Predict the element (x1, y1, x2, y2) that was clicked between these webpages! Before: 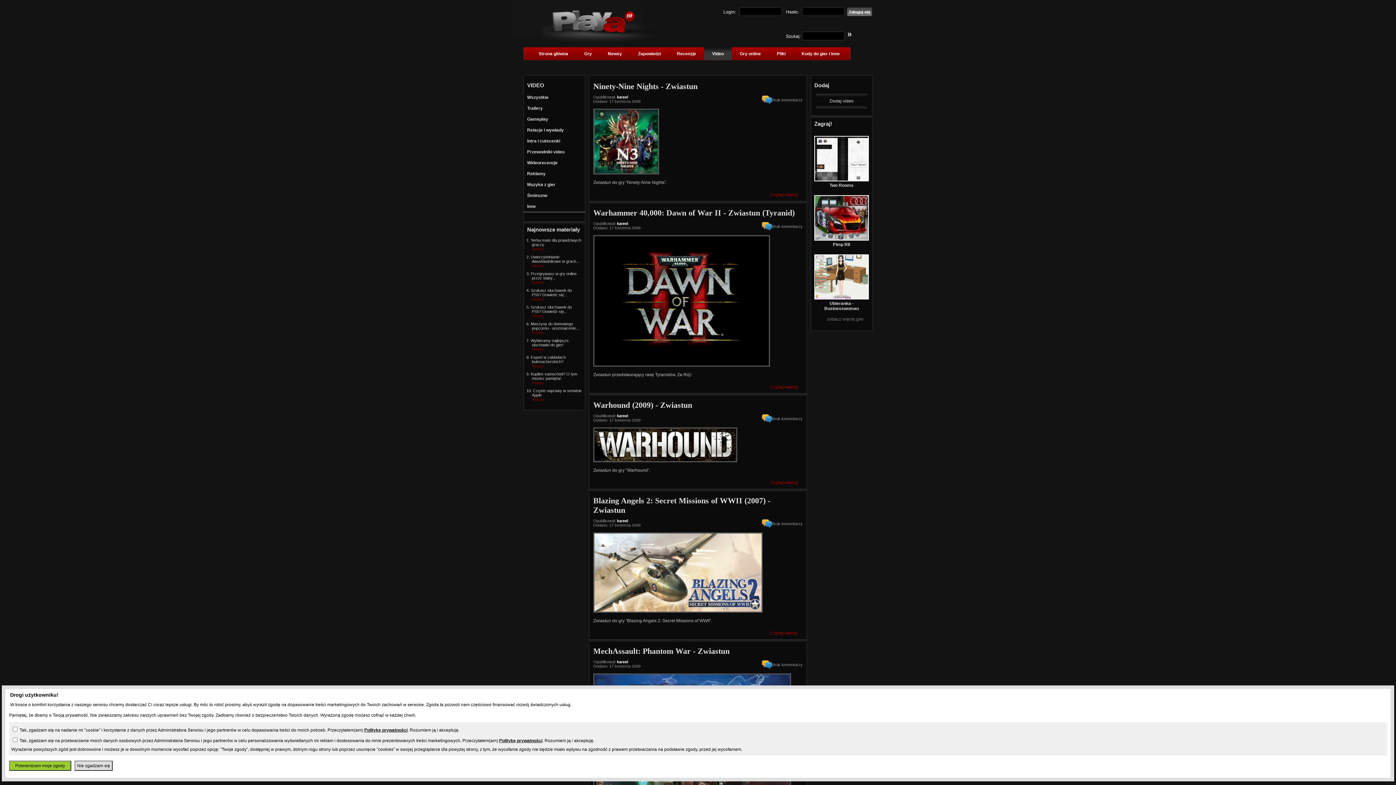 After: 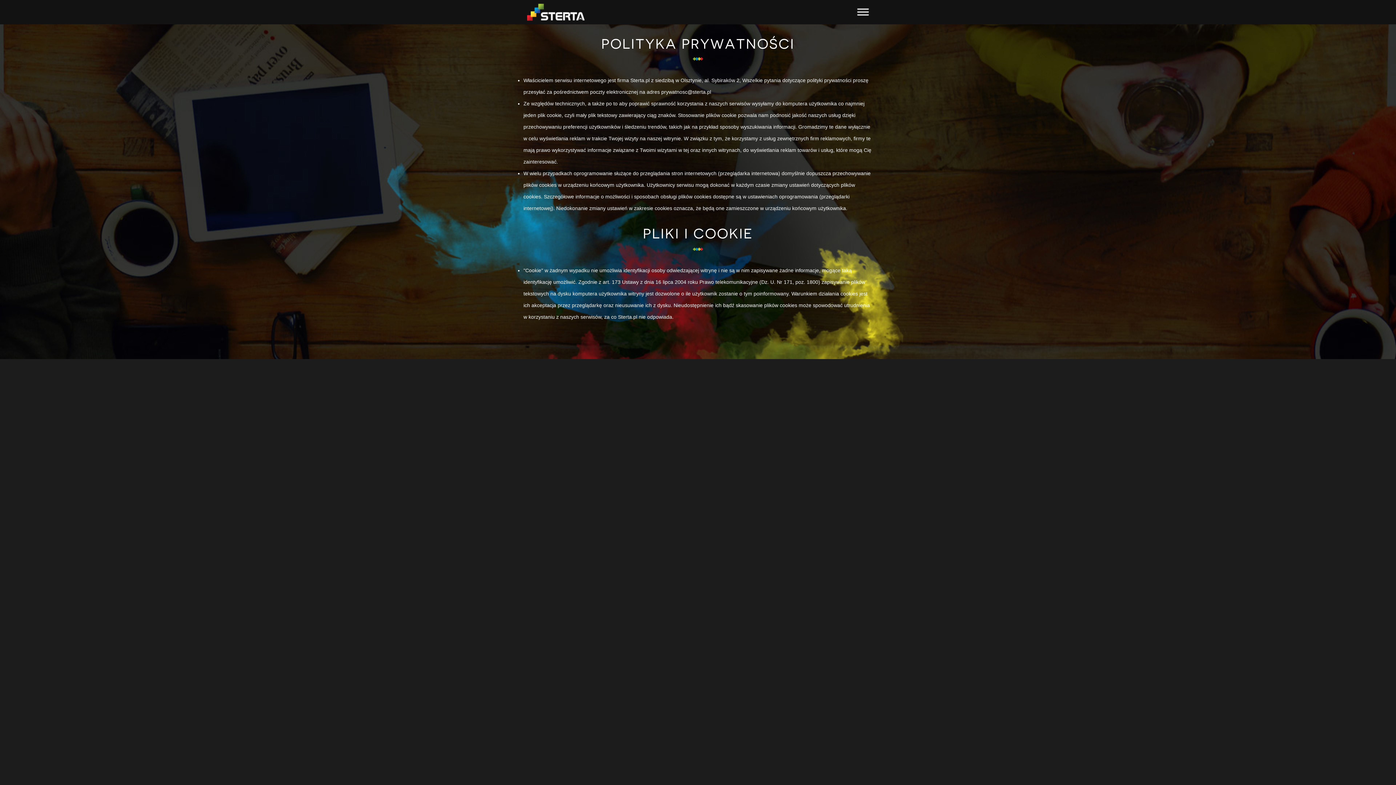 Action: label: Politykę prywatności bbox: (499, 738, 542, 743)